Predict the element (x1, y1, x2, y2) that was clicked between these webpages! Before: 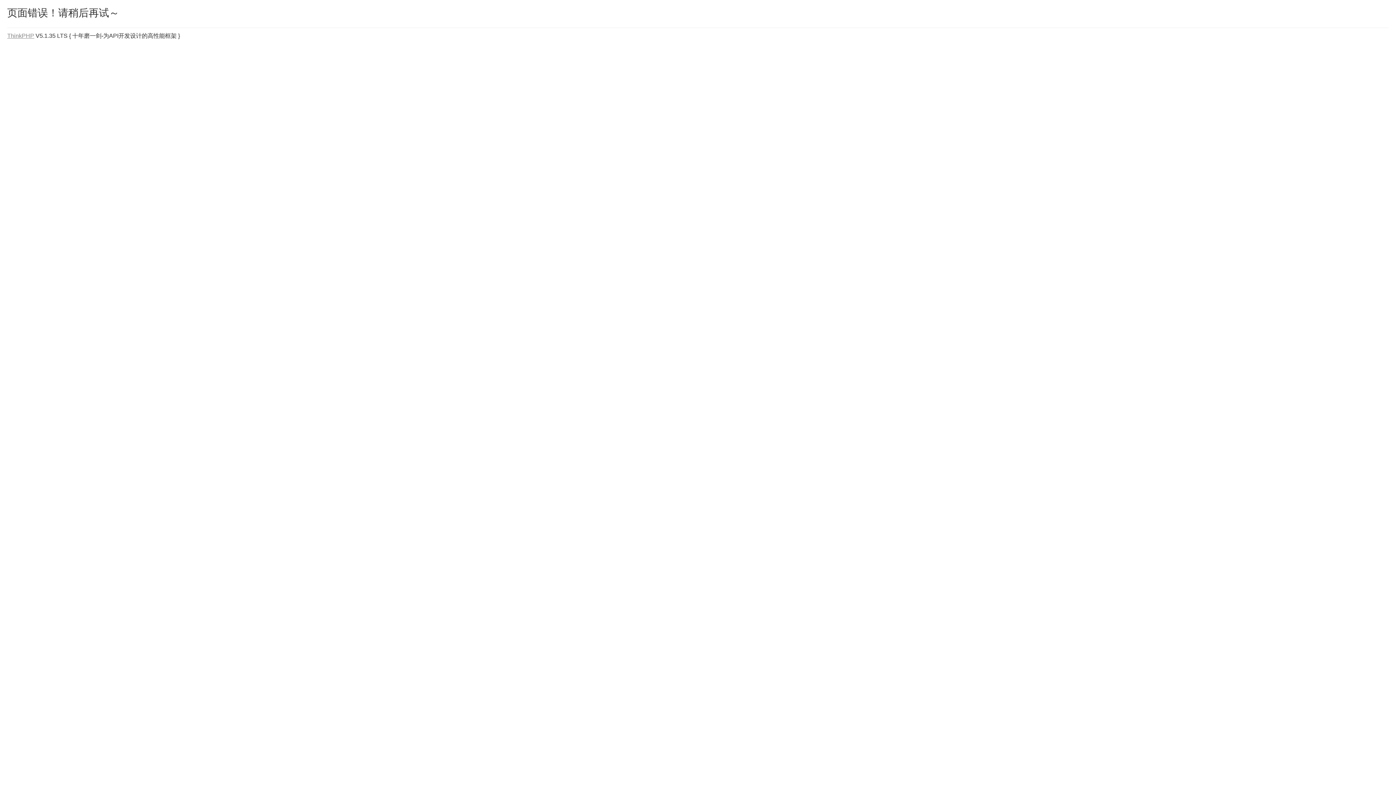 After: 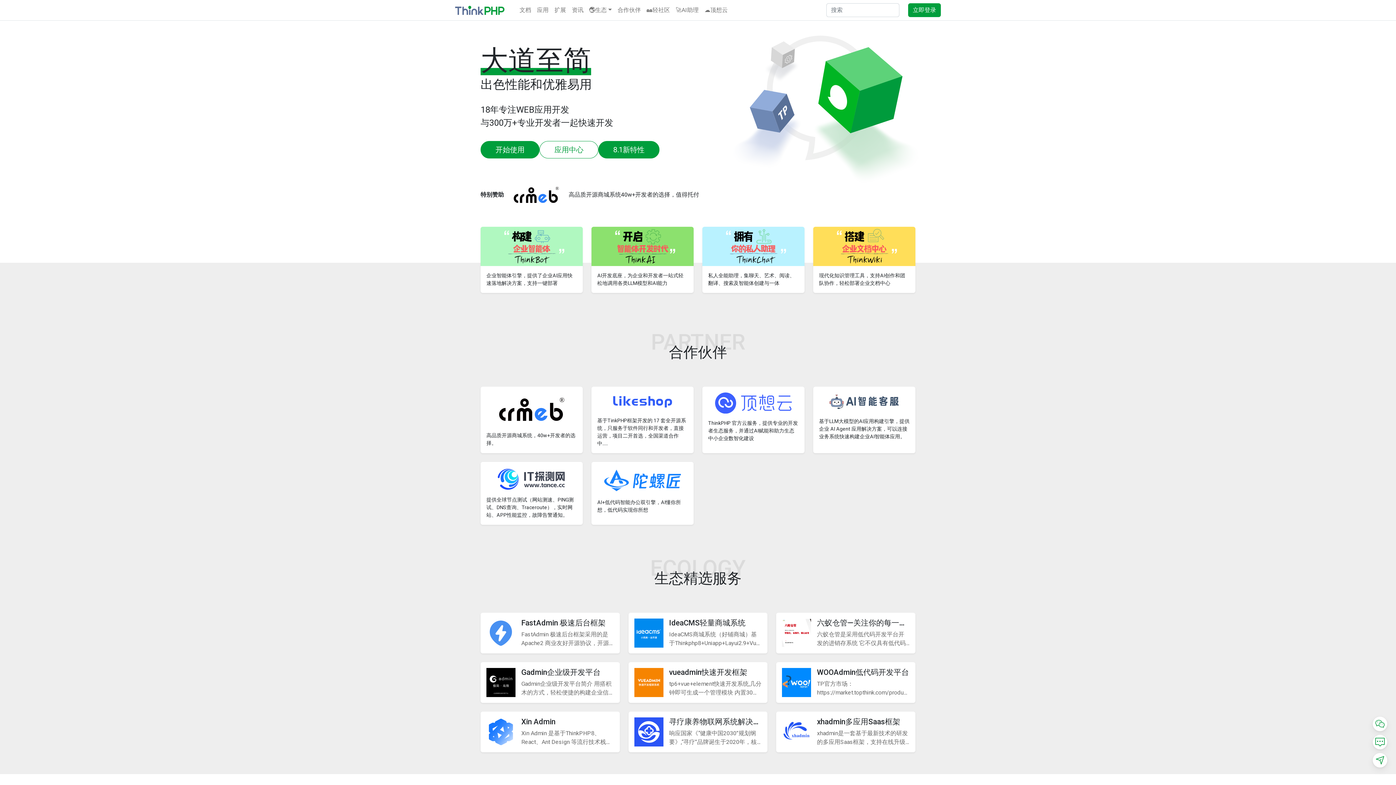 Action: bbox: (7, 32, 34, 38) label: ThinkPHP